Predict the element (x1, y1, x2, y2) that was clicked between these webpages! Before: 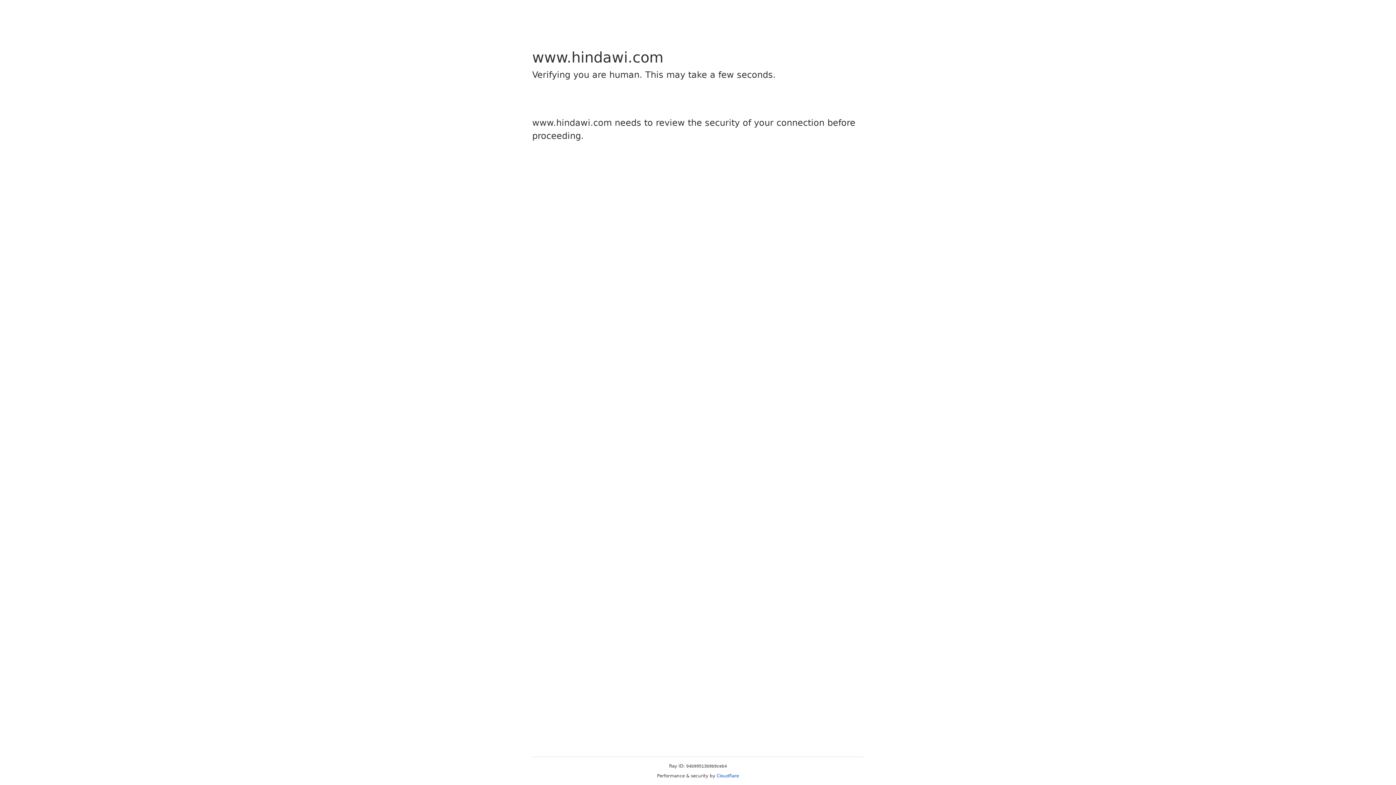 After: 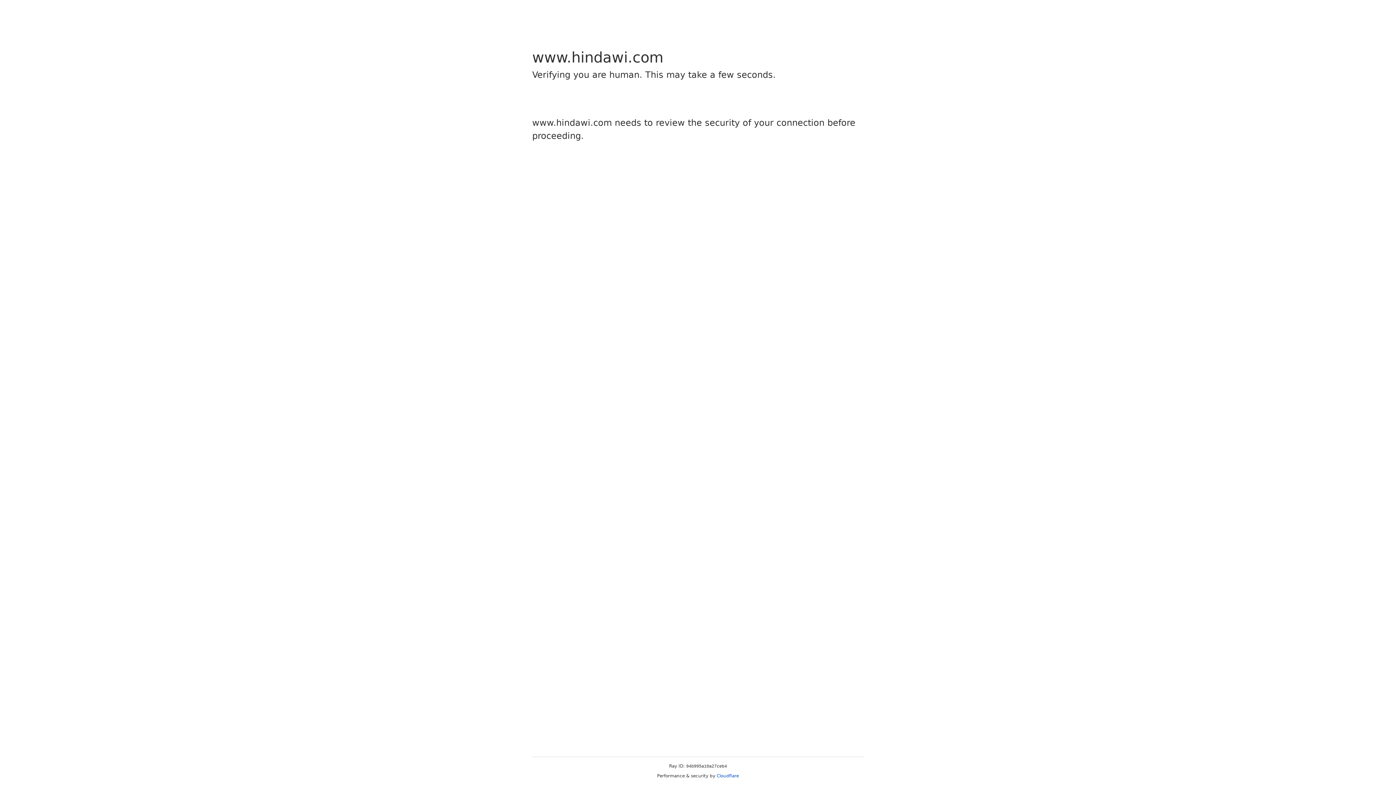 Action: bbox: (716, 773, 739, 778) label: Cloudflare